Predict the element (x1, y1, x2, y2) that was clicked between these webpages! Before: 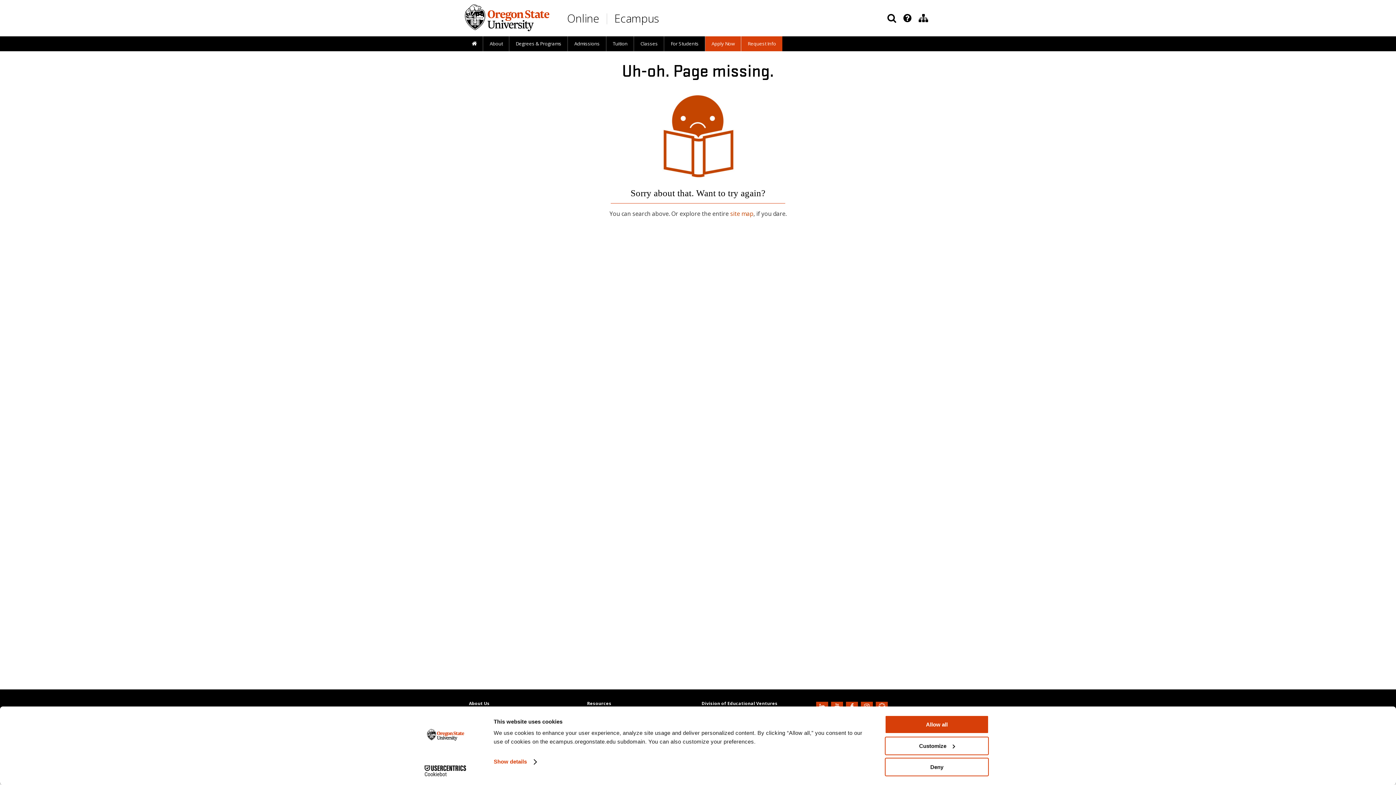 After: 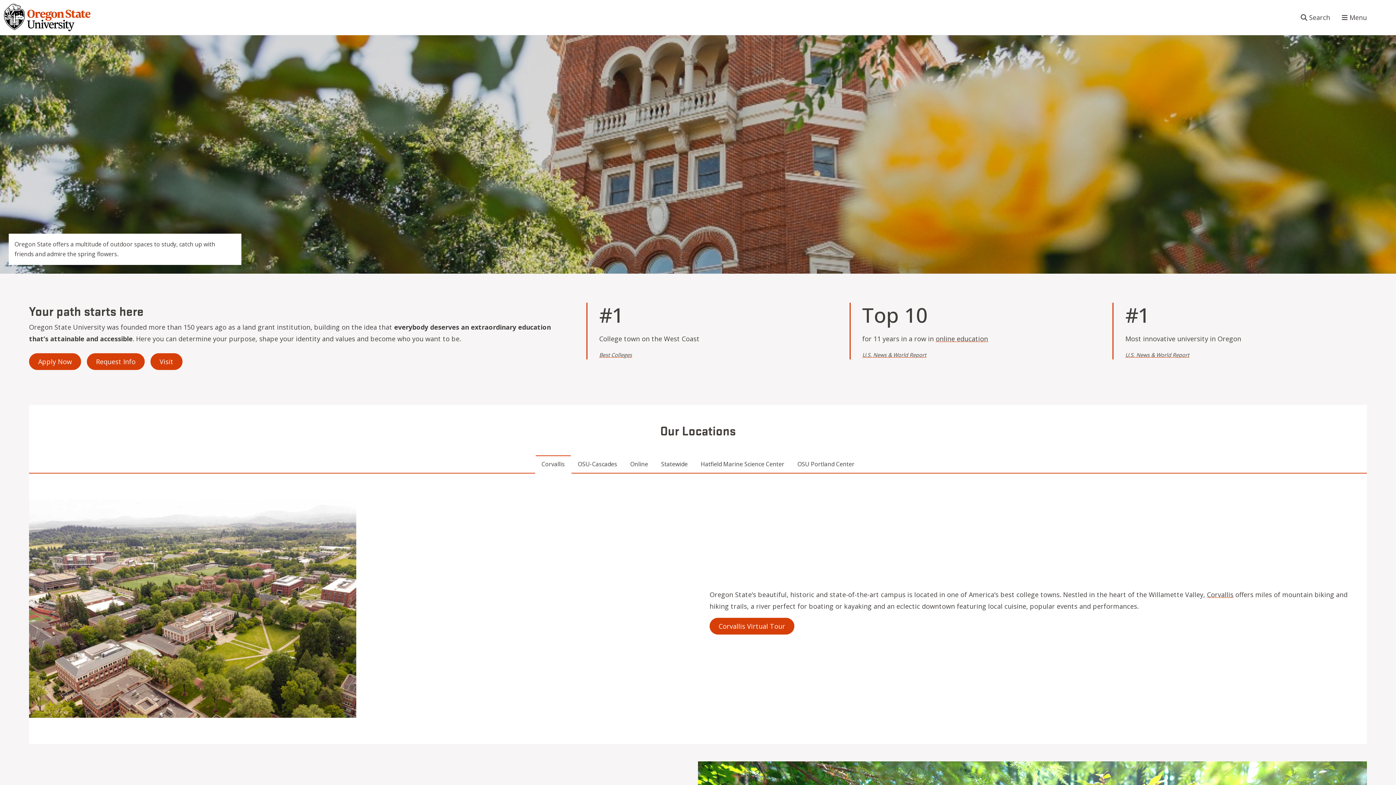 Action: bbox: (464, 3, 552, 33)